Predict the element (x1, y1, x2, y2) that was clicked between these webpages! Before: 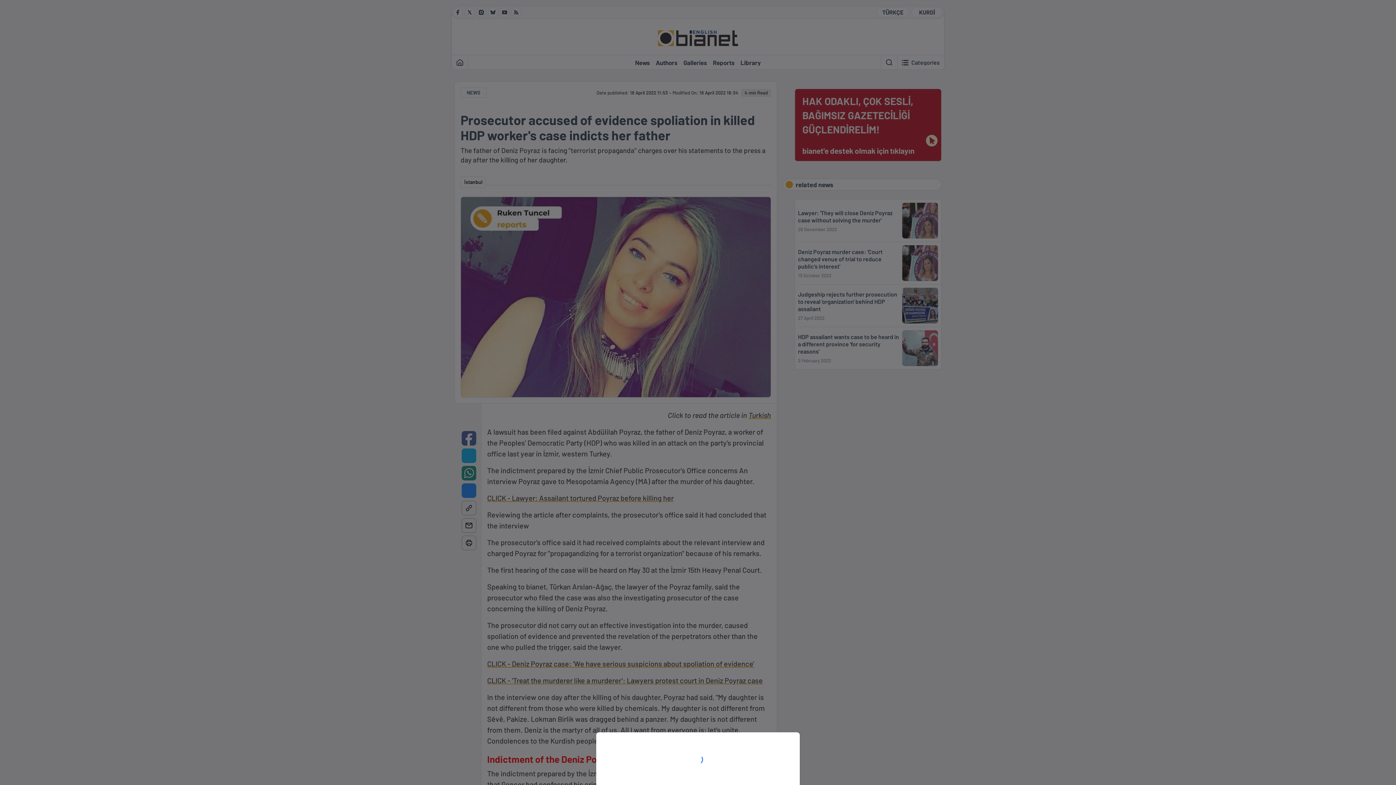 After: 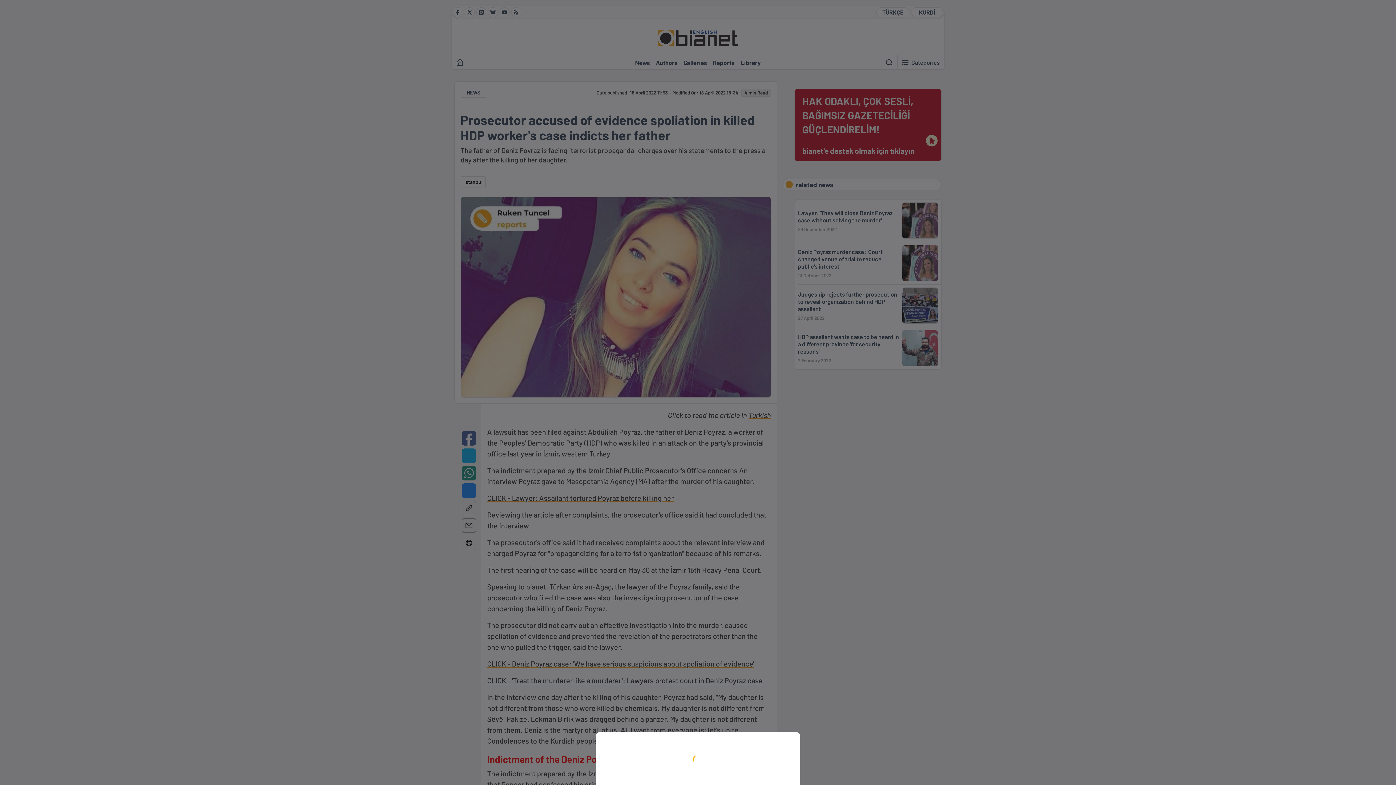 Action: bbox: (0, 0, 1396, 785)